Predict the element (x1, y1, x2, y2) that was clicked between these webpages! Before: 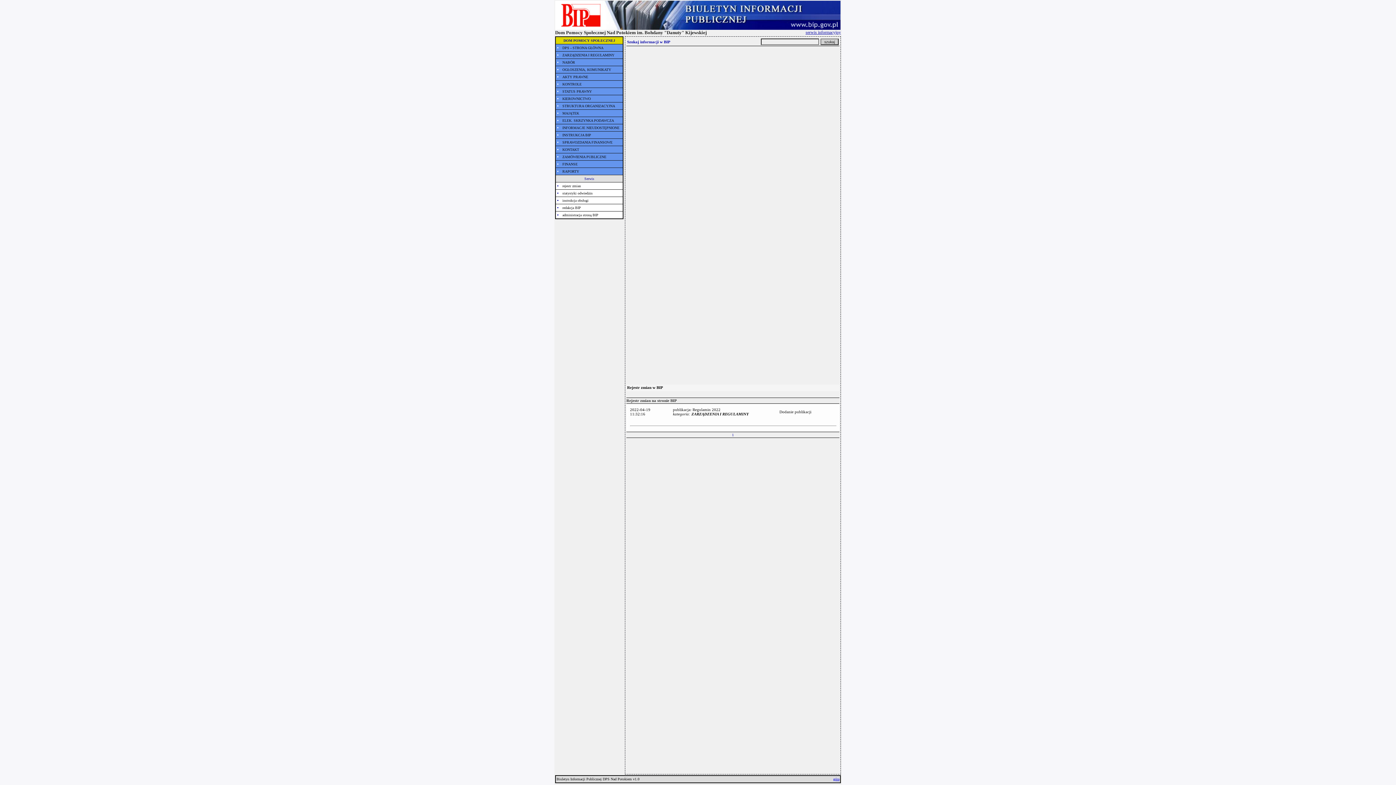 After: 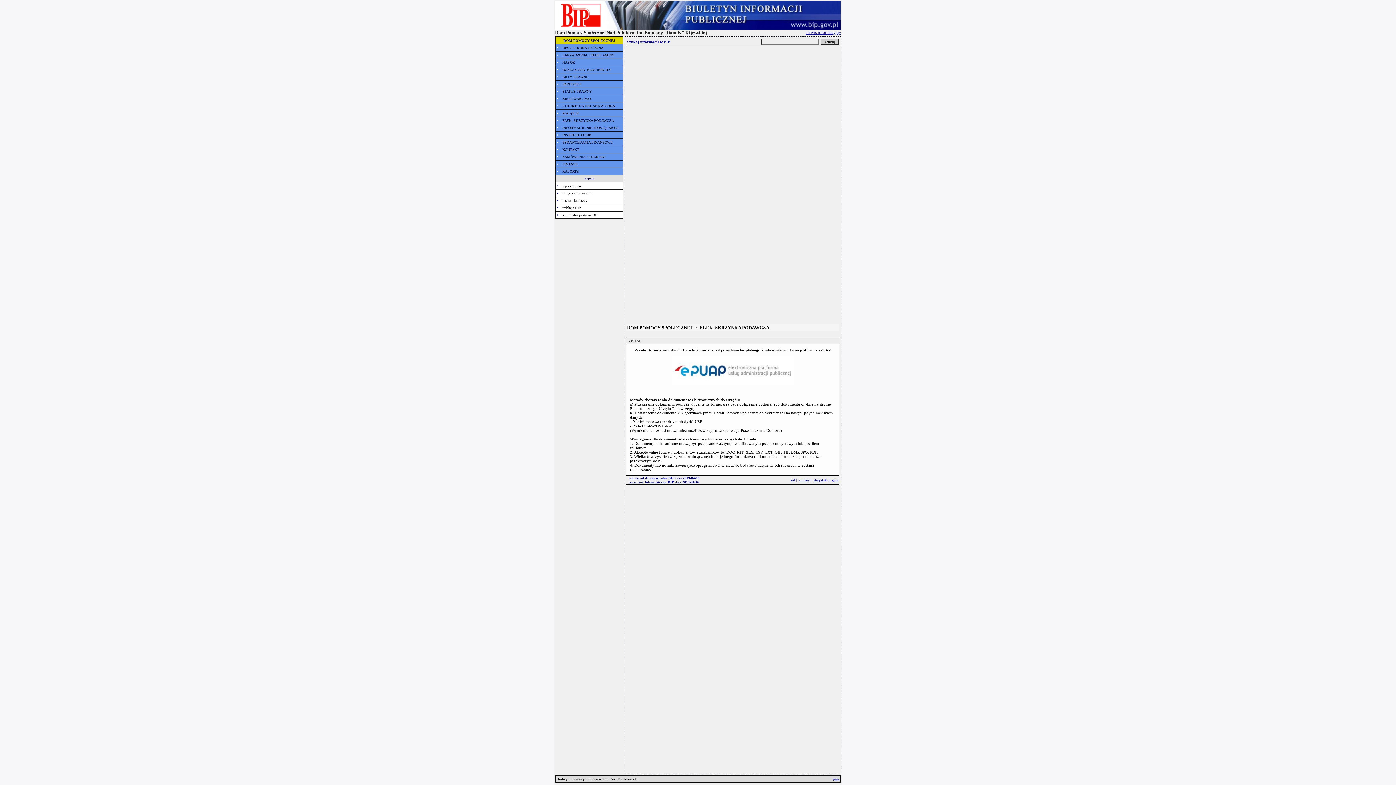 Action: bbox: (562, 118, 614, 122) label: ELEK. SKRZYNKA PODAWCZA